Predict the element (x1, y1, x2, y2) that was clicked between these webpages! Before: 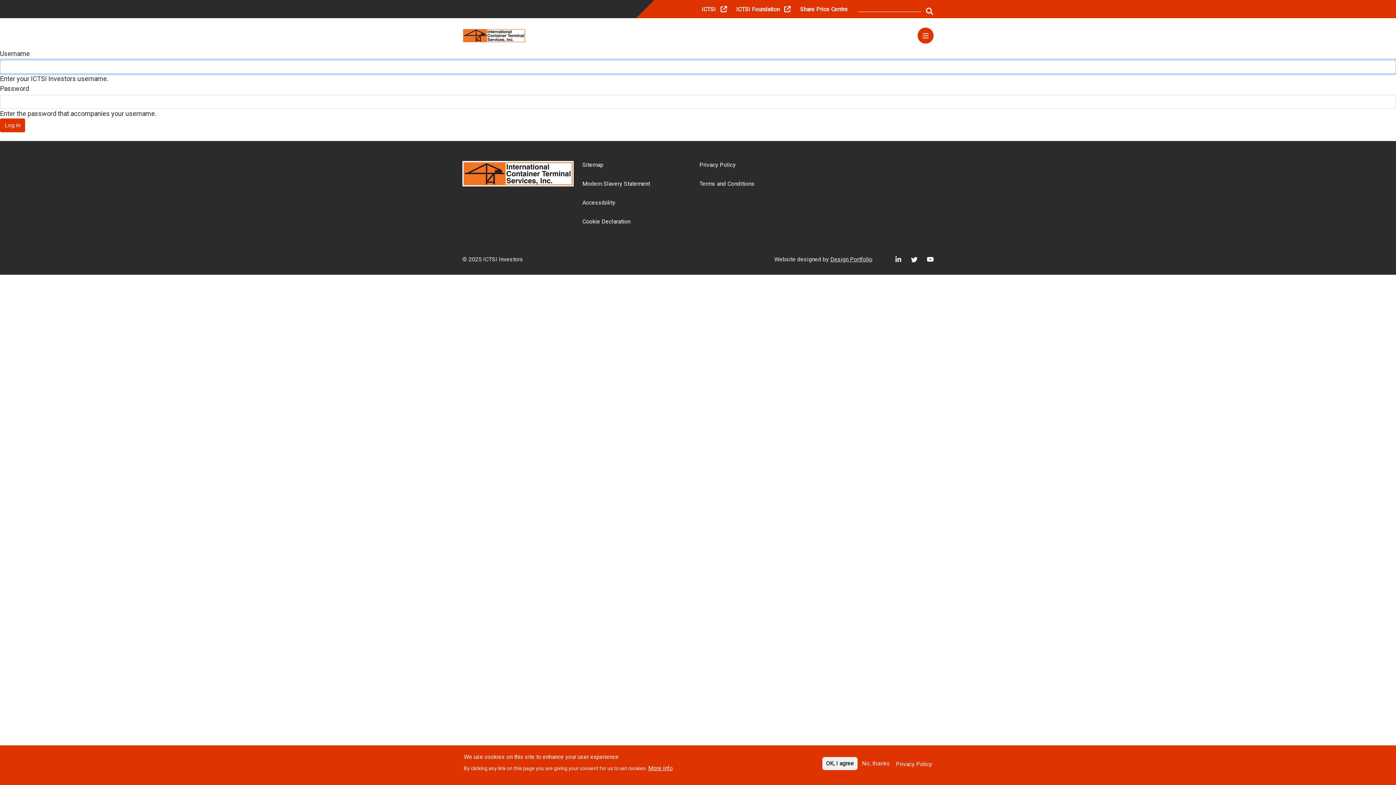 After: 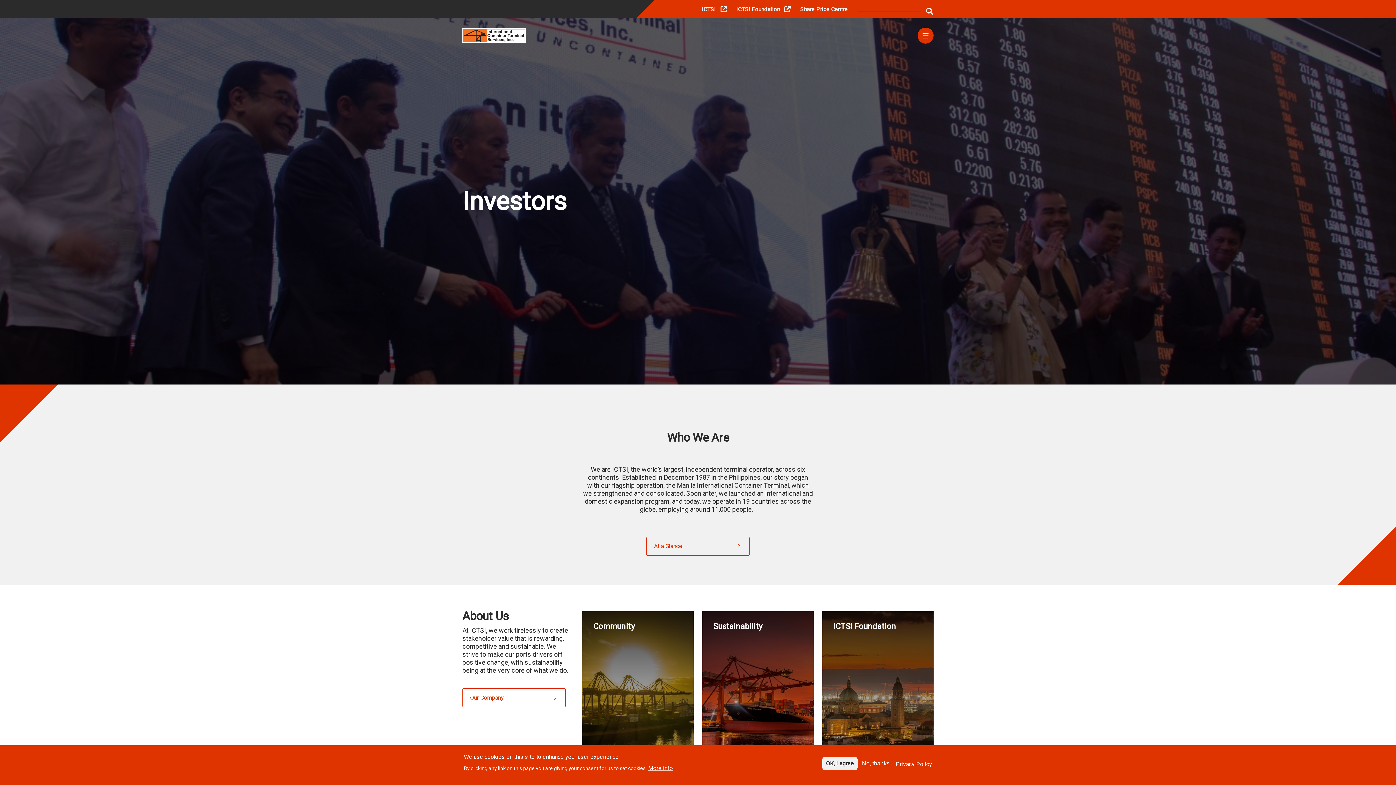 Action: bbox: (462, 169, 573, 177) label: Site logo